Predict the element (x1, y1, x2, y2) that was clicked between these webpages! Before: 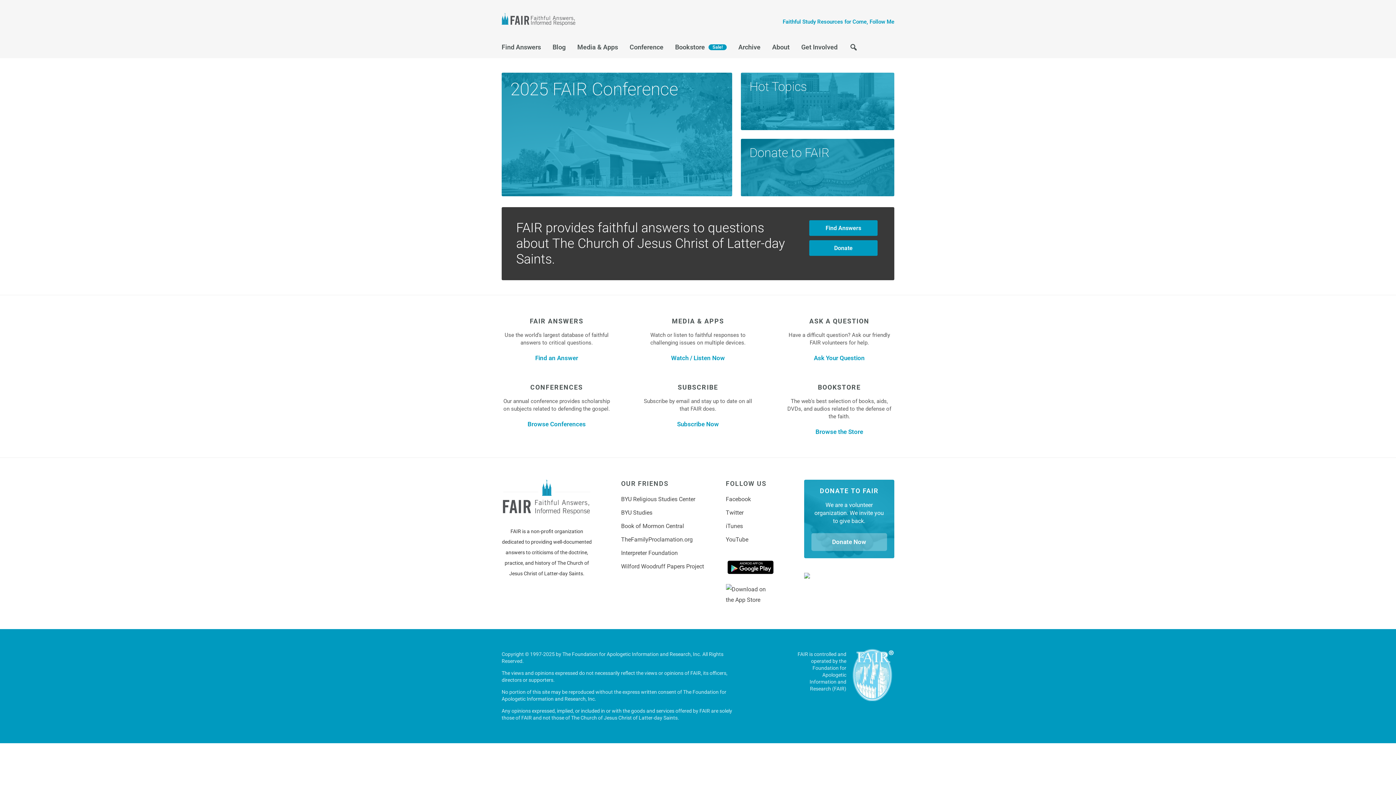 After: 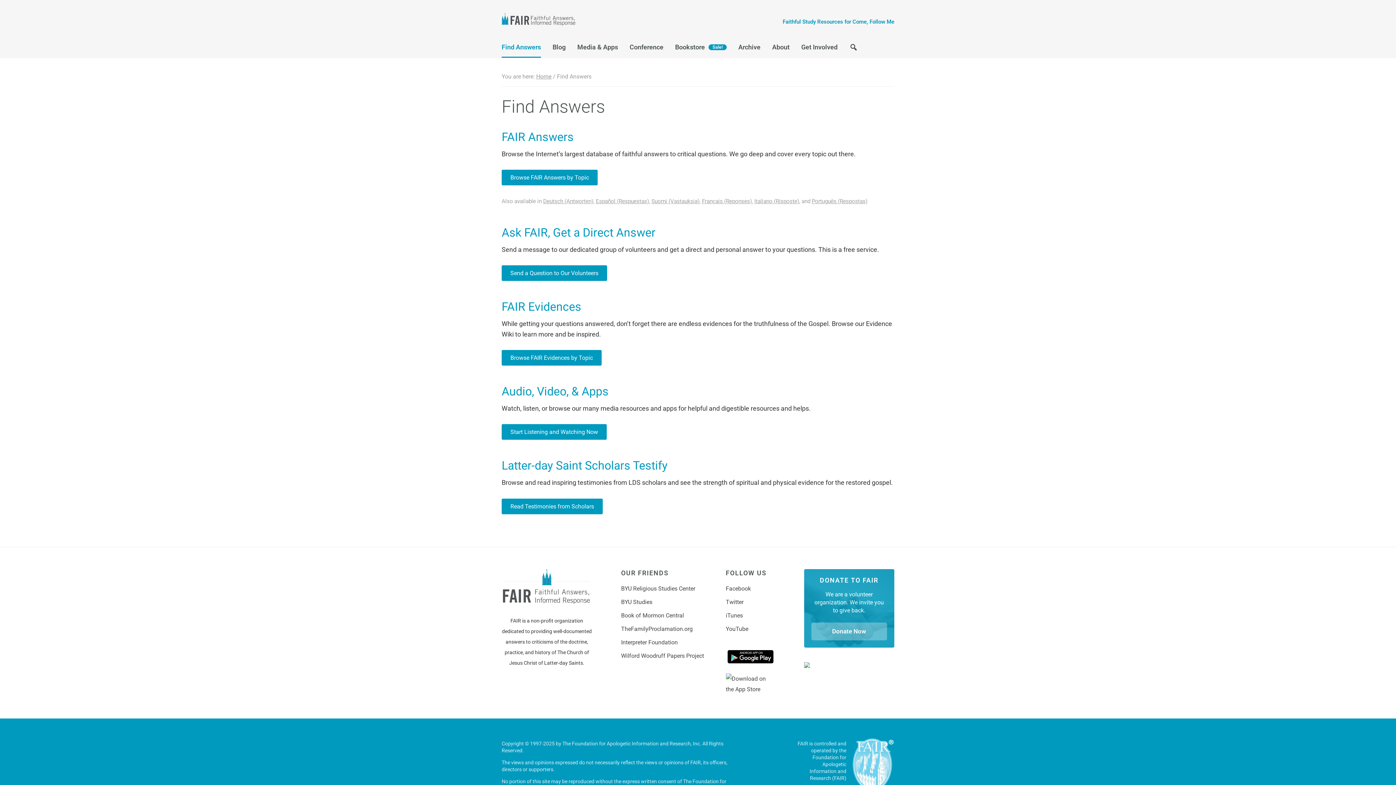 Action: bbox: (809, 220, 877, 236) label: Find Answers